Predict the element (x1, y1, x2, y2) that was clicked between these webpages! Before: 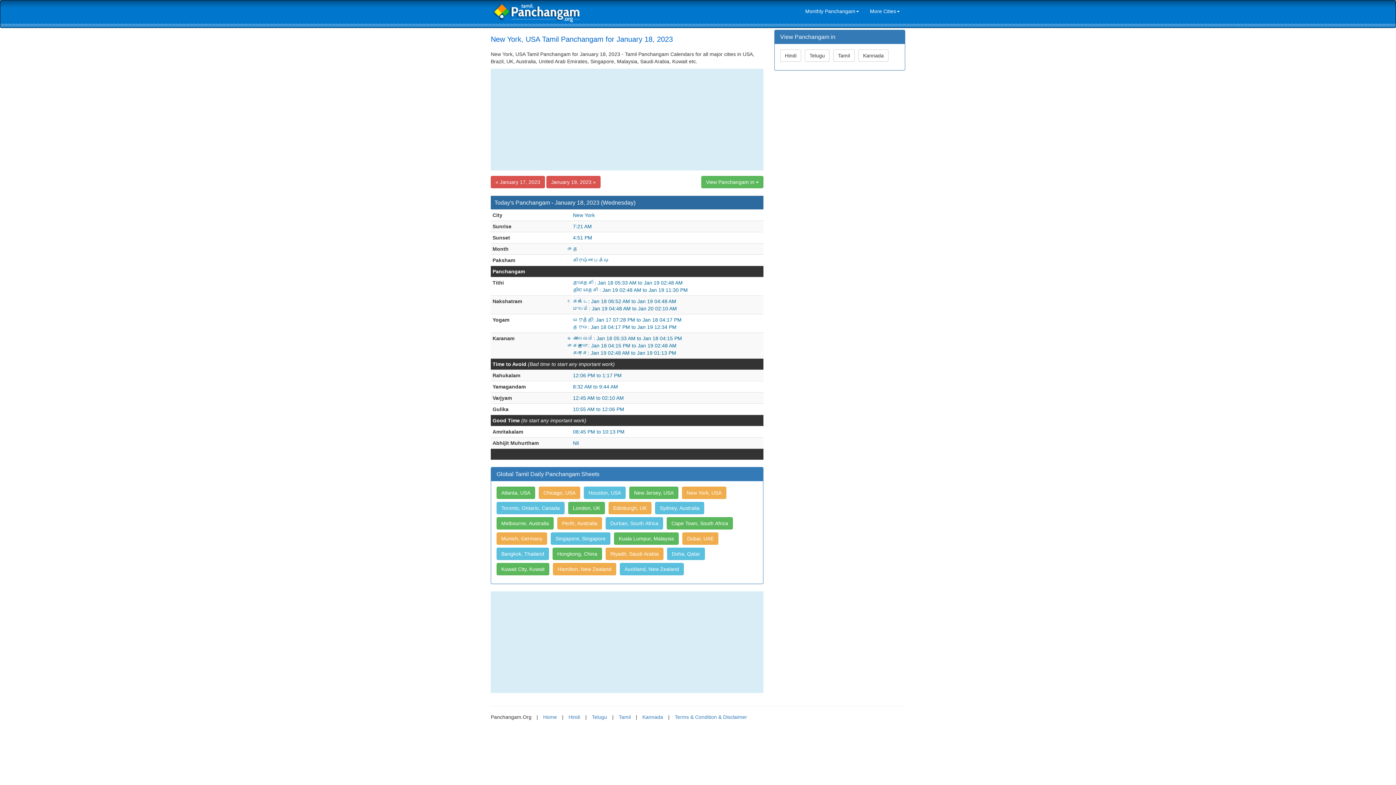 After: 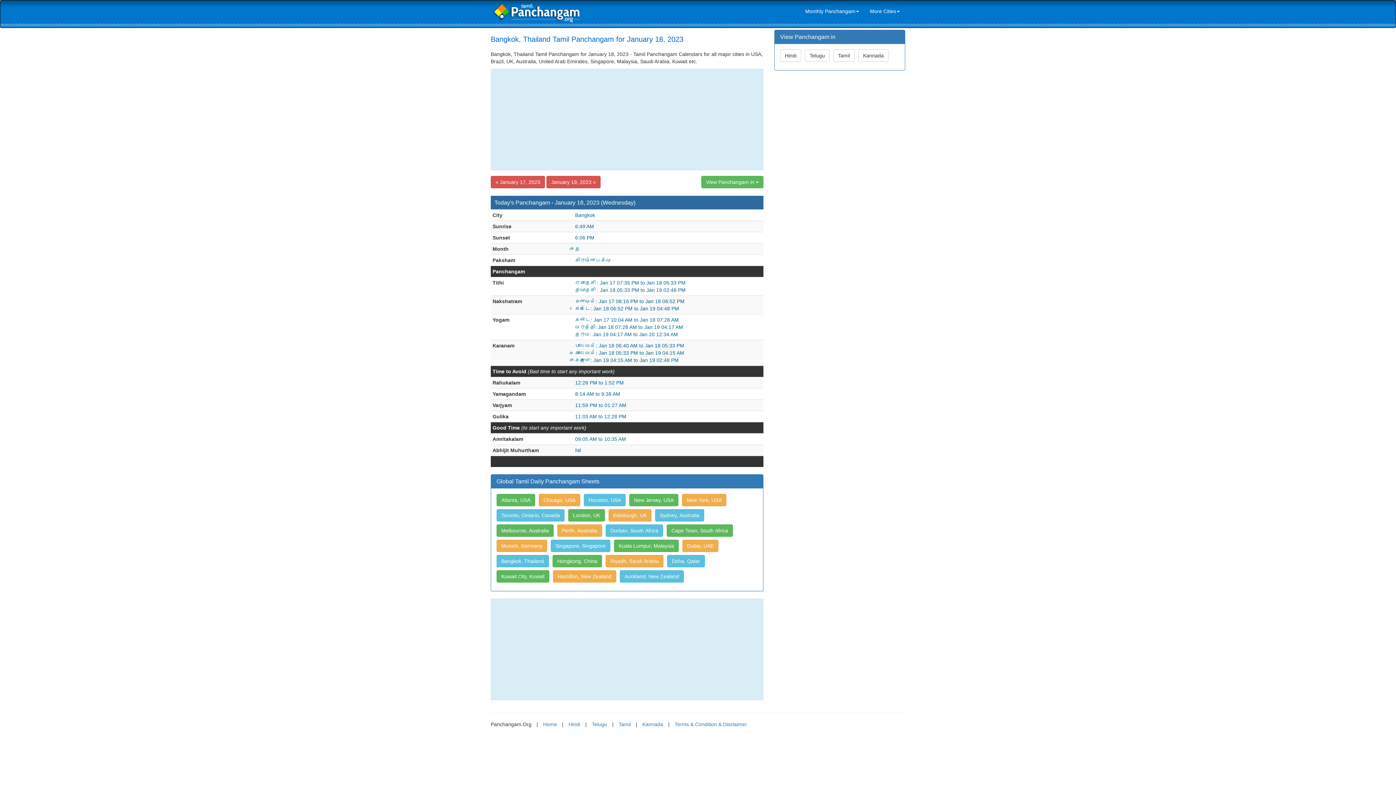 Action: bbox: (496, 548, 549, 560) label: Bangkok, Thailand